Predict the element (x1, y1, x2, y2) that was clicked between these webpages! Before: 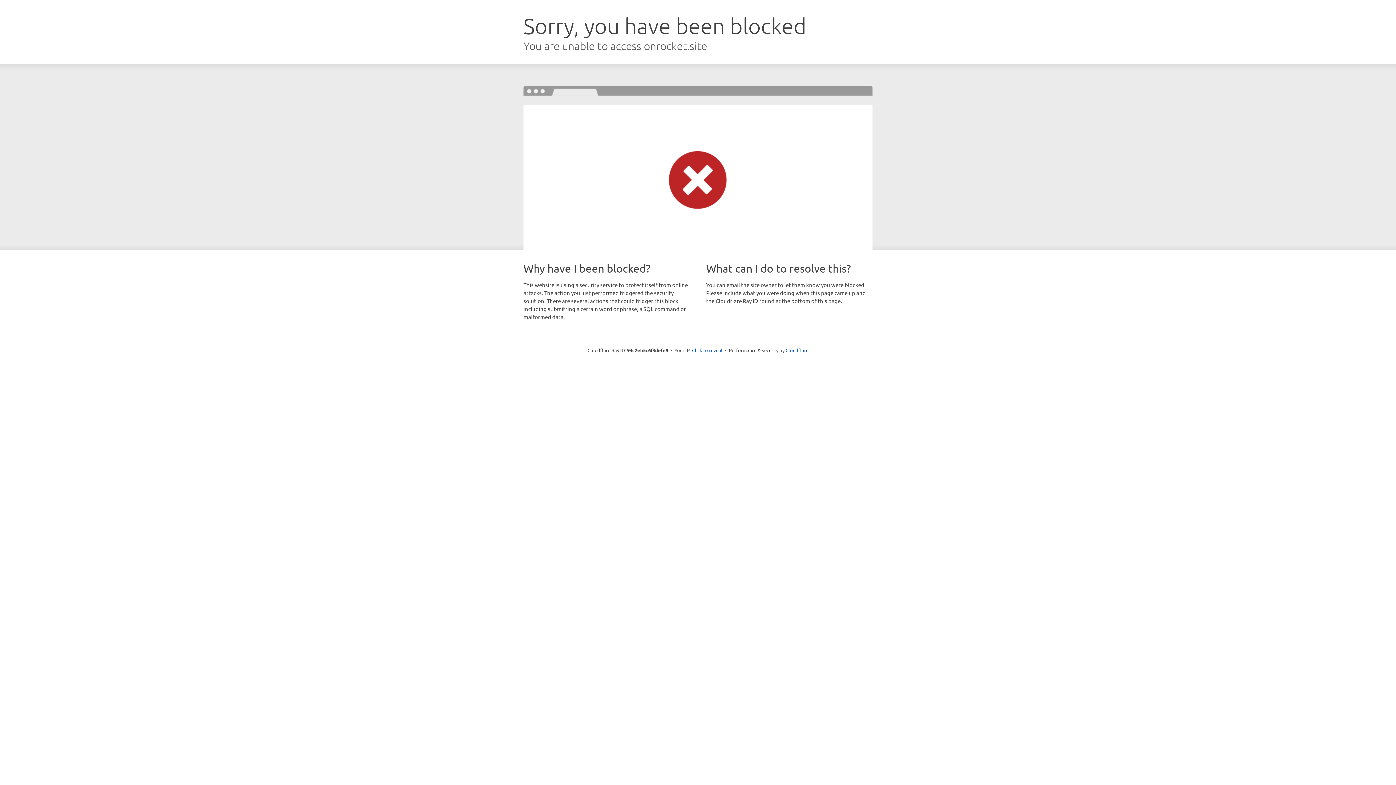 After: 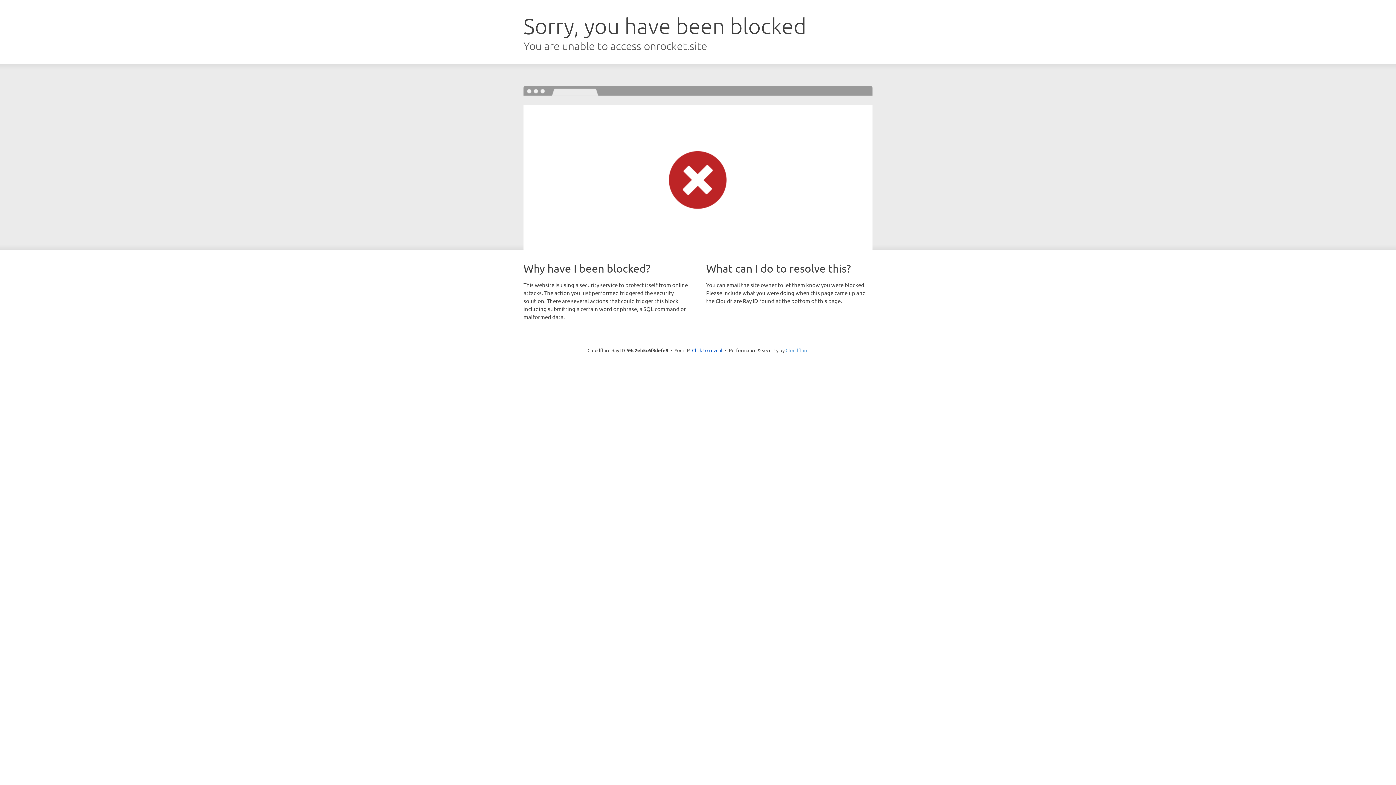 Action: label: Cloudflare bbox: (785, 347, 808, 353)